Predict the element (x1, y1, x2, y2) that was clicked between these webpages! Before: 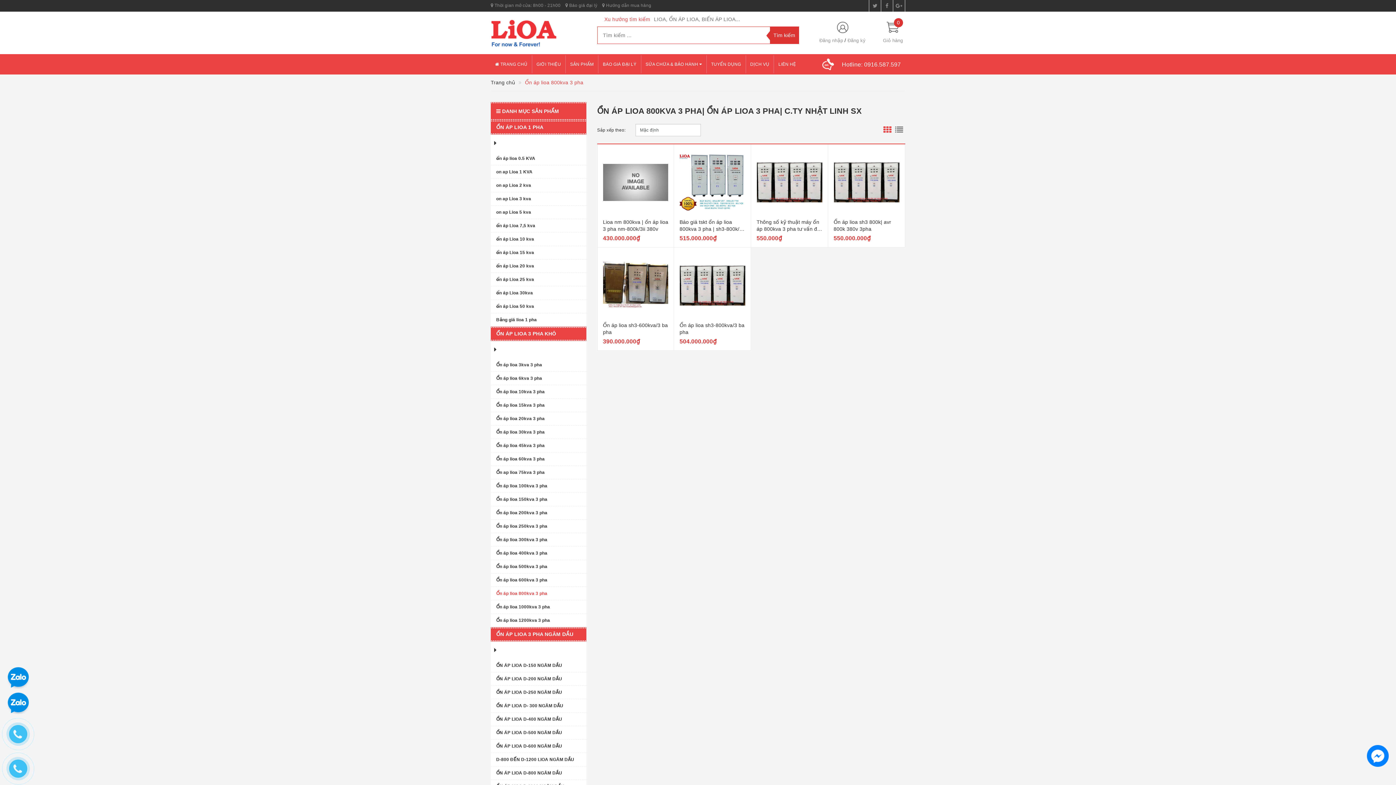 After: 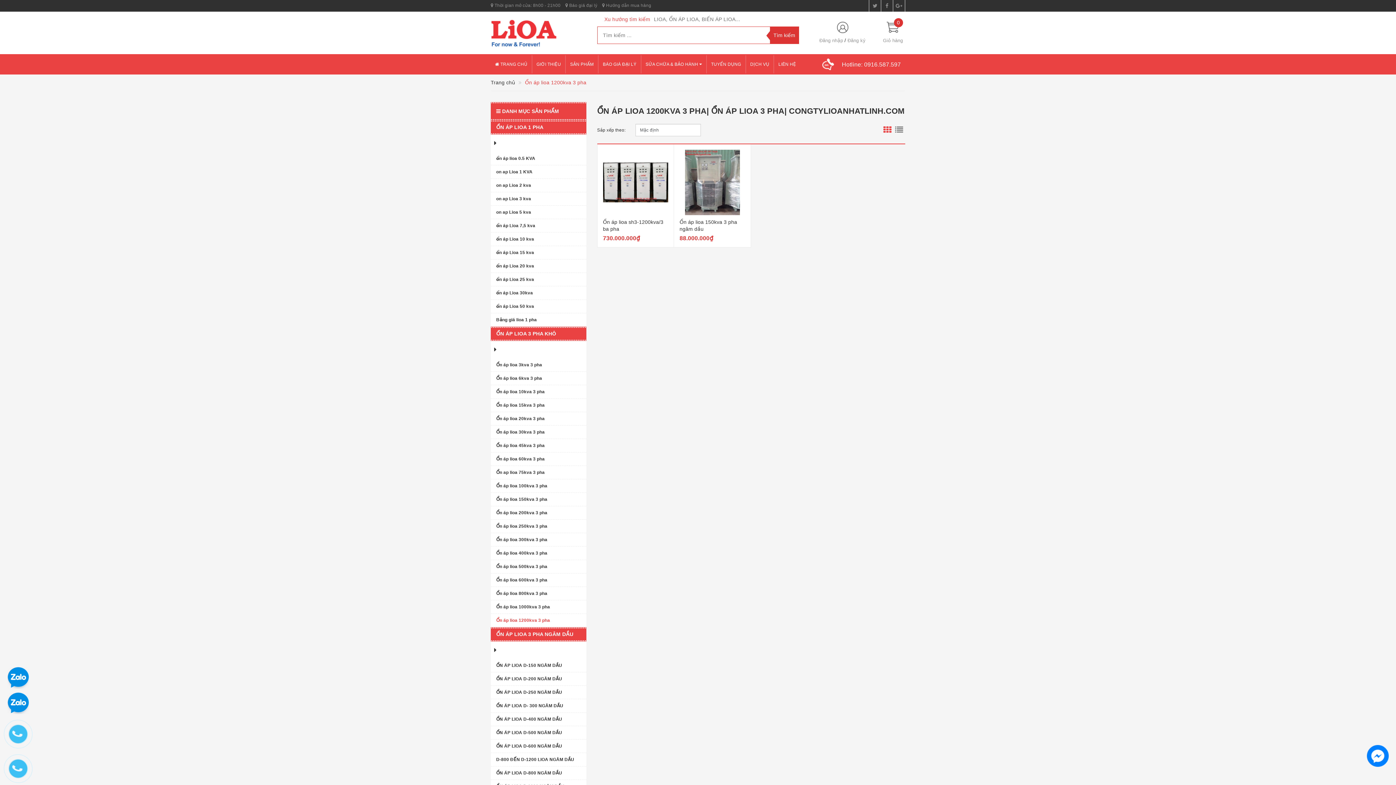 Action: label: Ổn áp lioa 1200kva 3 pha bbox: (490, 614, 577, 627)